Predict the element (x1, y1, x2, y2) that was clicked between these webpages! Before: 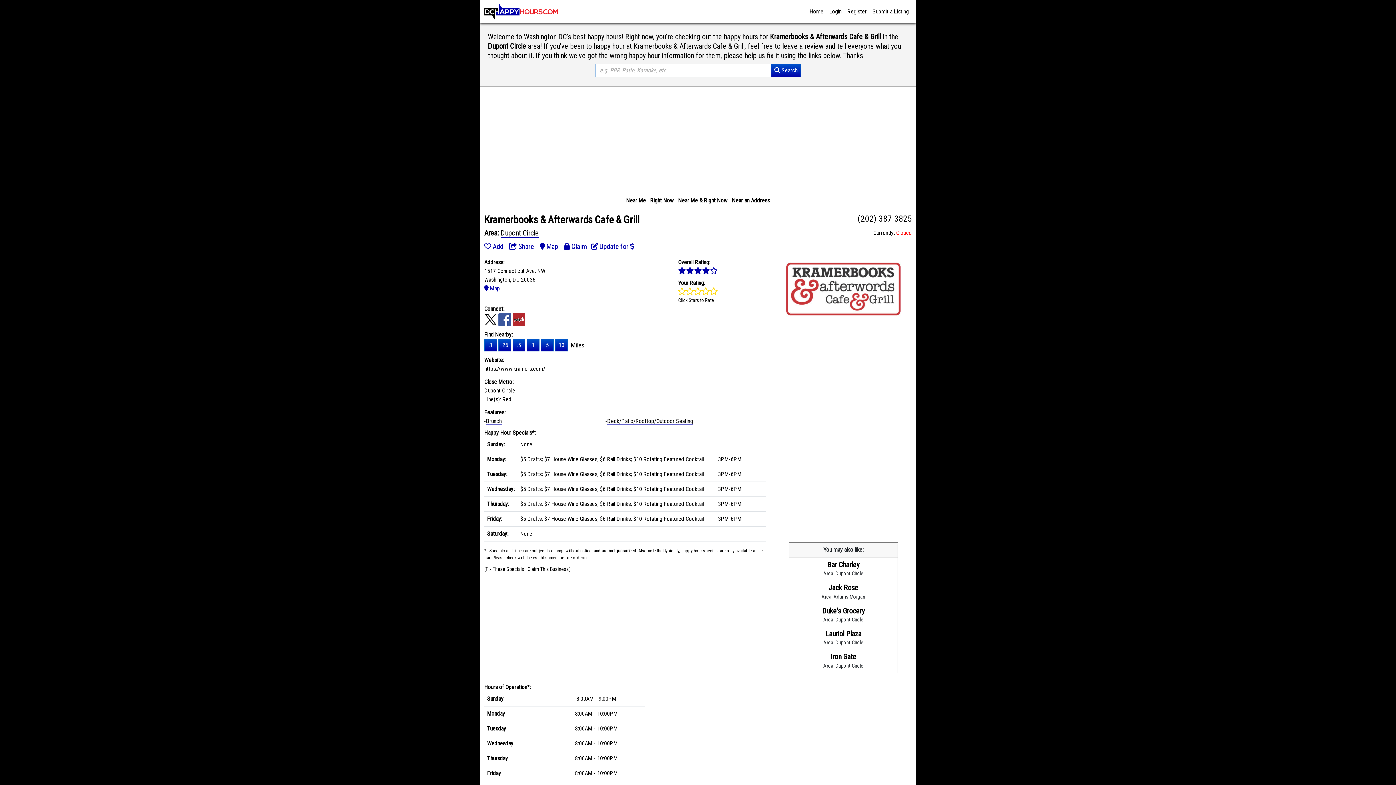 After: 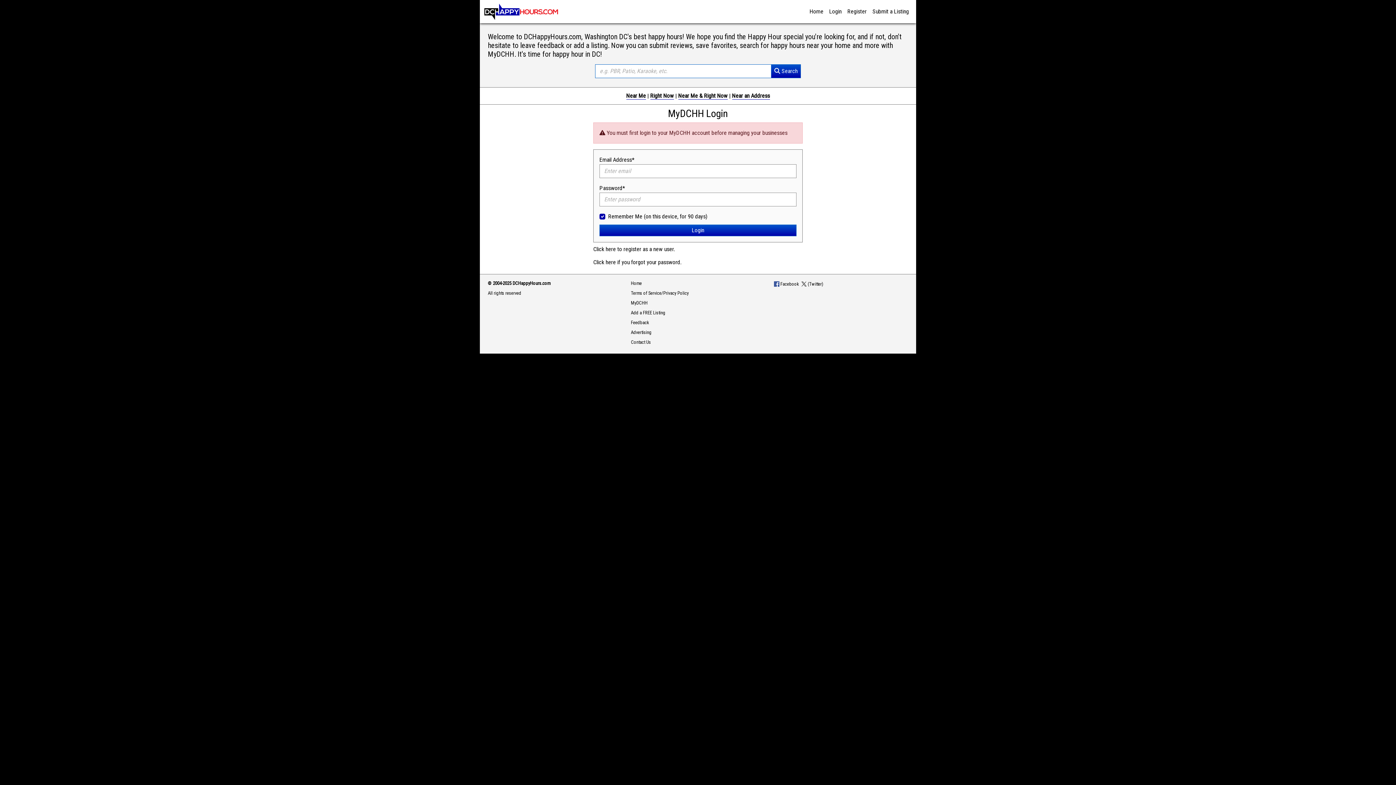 Action: label: Claim This Business bbox: (527, 566, 569, 572)